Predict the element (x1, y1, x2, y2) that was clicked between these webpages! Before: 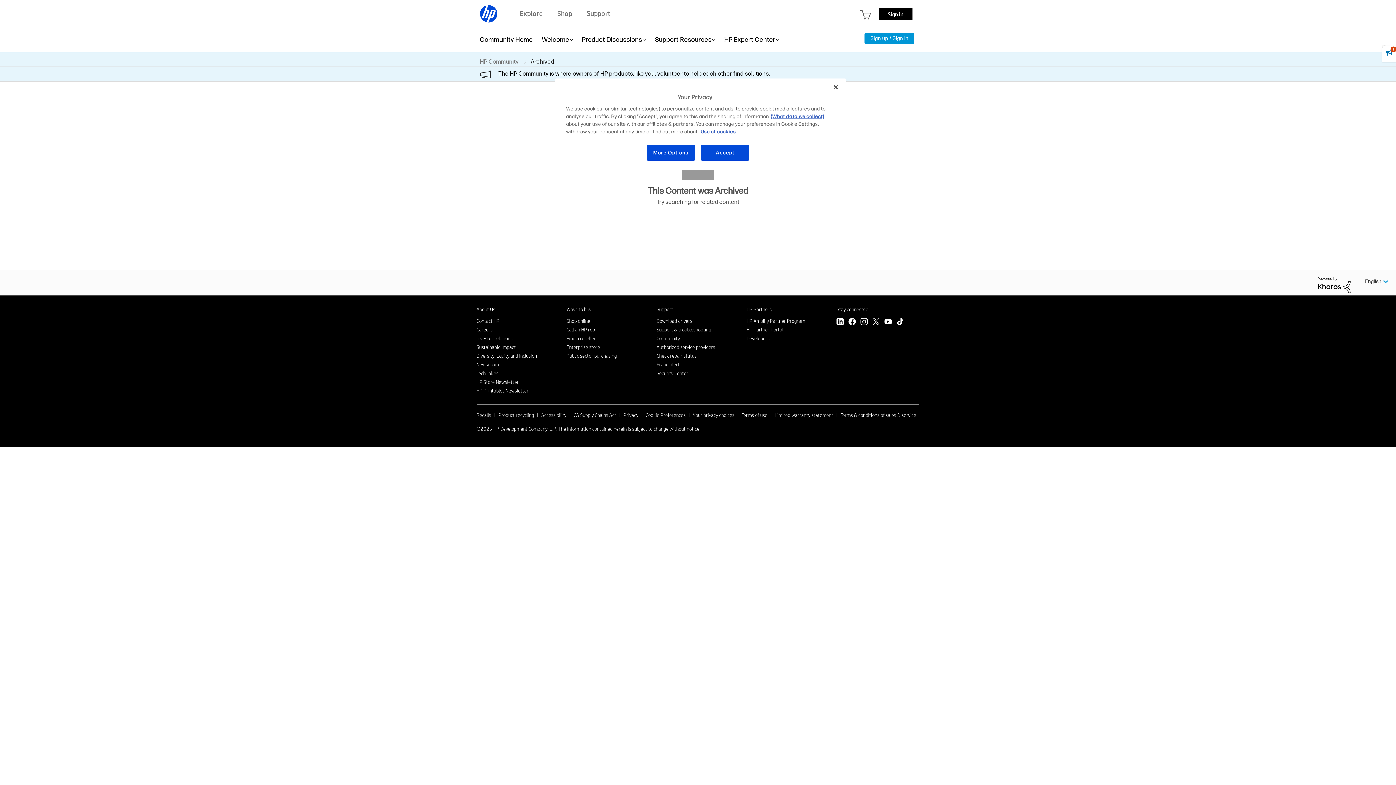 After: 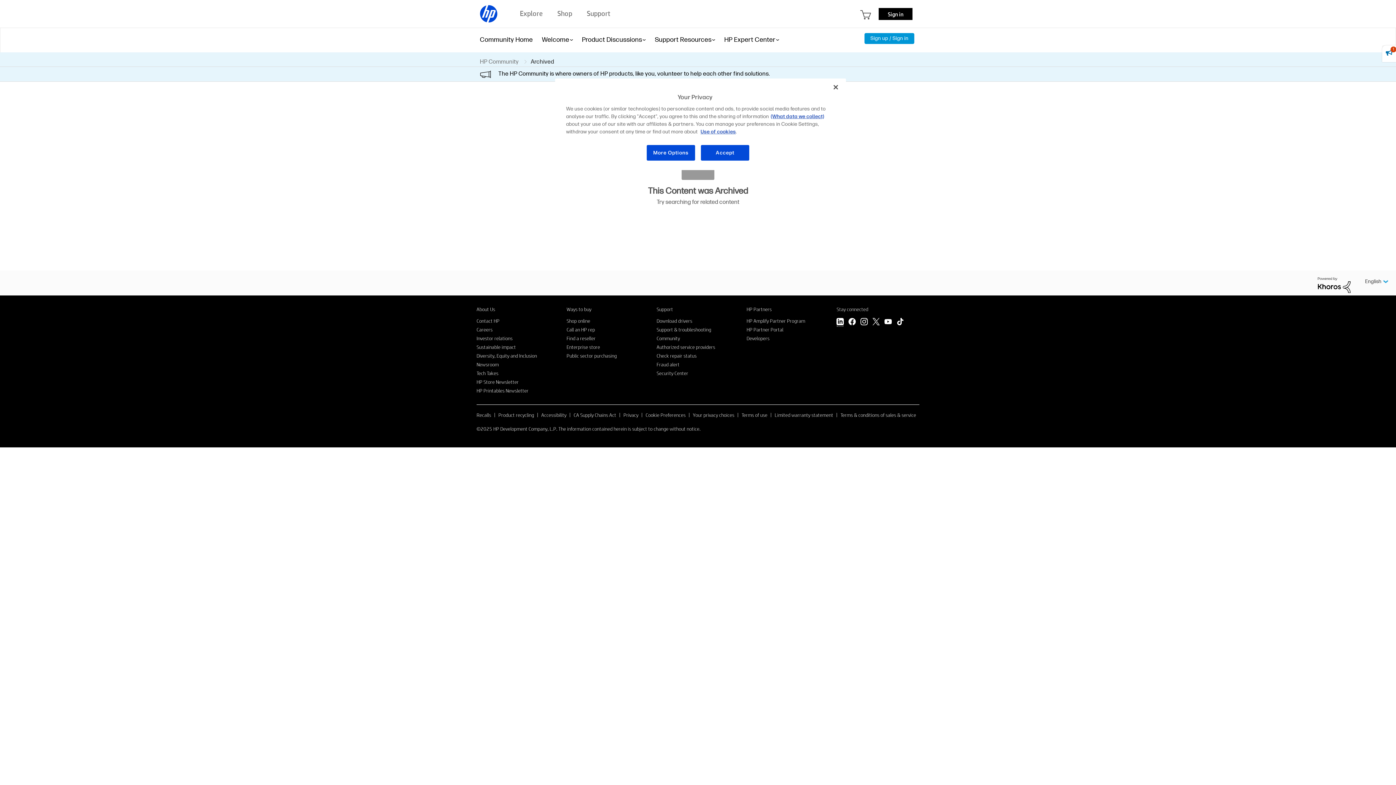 Action: bbox: (836, 318, 844, 327) label: LinkedIn